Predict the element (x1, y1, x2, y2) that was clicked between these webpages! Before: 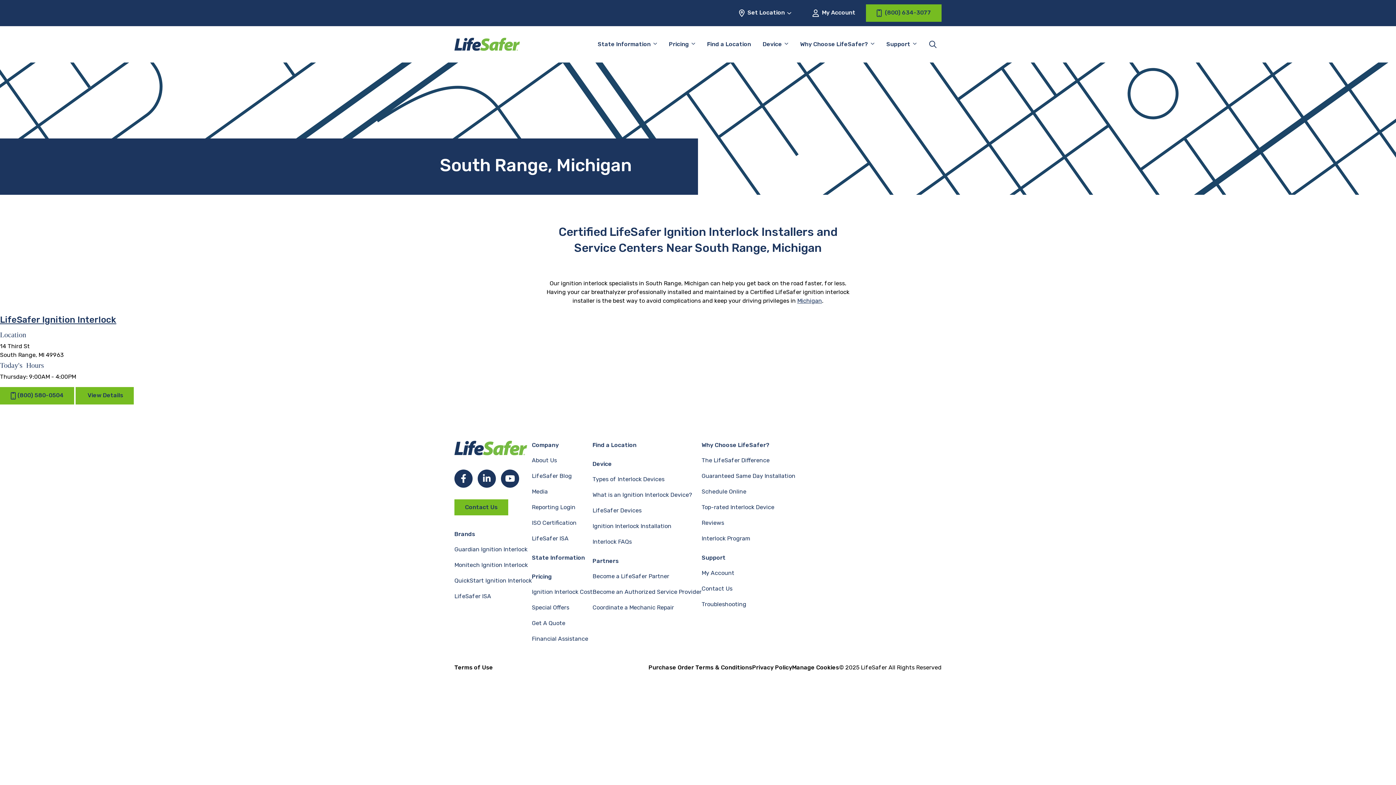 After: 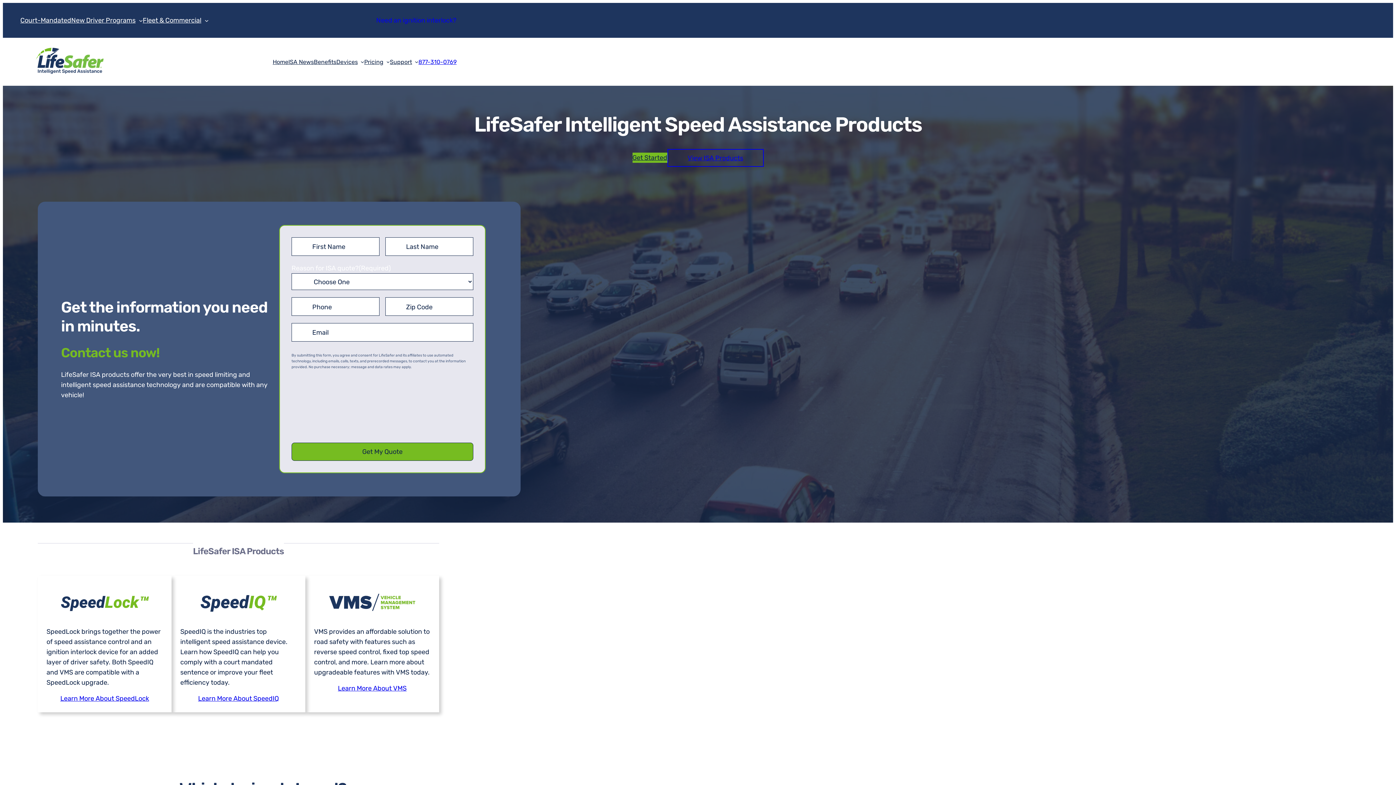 Action: label: LifeSafer ISA bbox: (532, 530, 592, 546)